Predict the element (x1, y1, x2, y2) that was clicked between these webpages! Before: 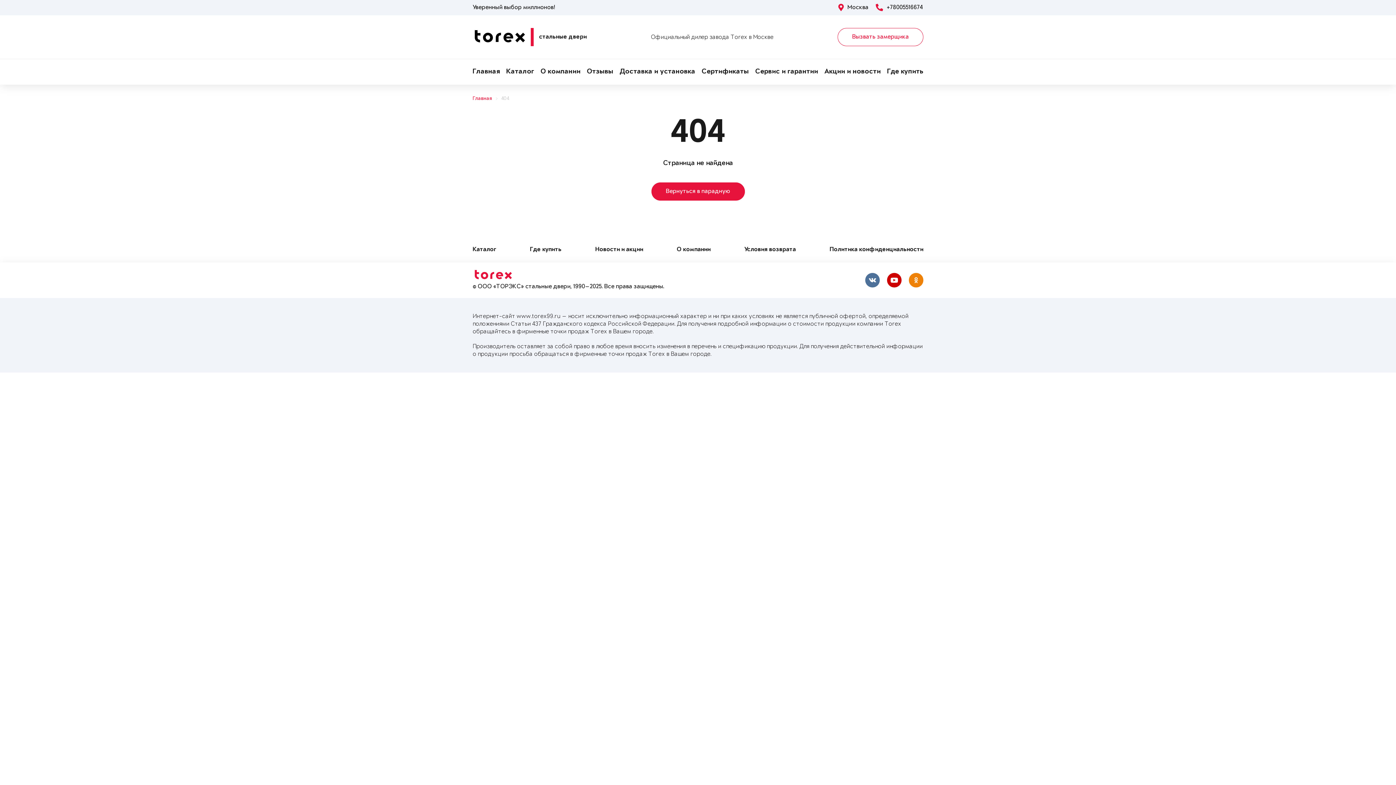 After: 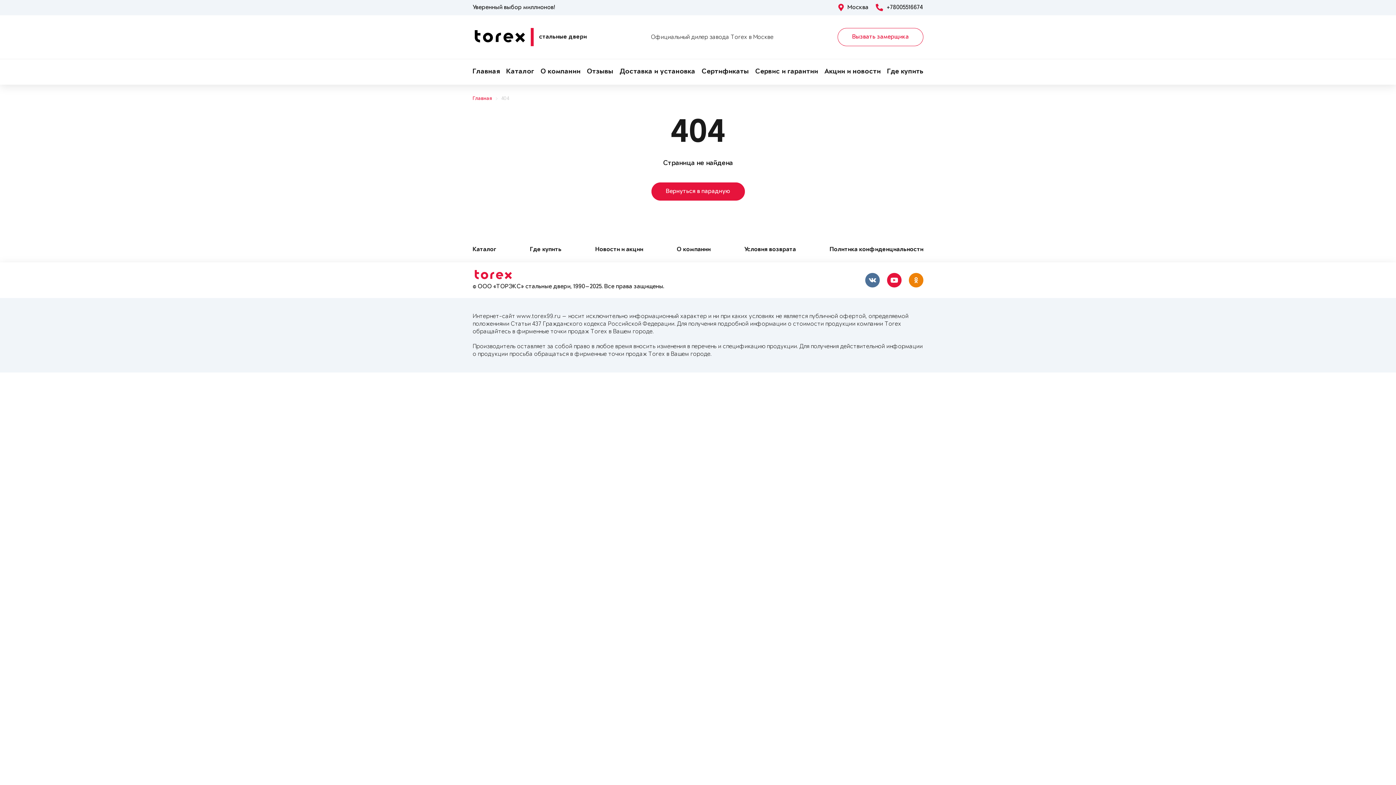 Action: bbox: (887, 273, 901, 287)